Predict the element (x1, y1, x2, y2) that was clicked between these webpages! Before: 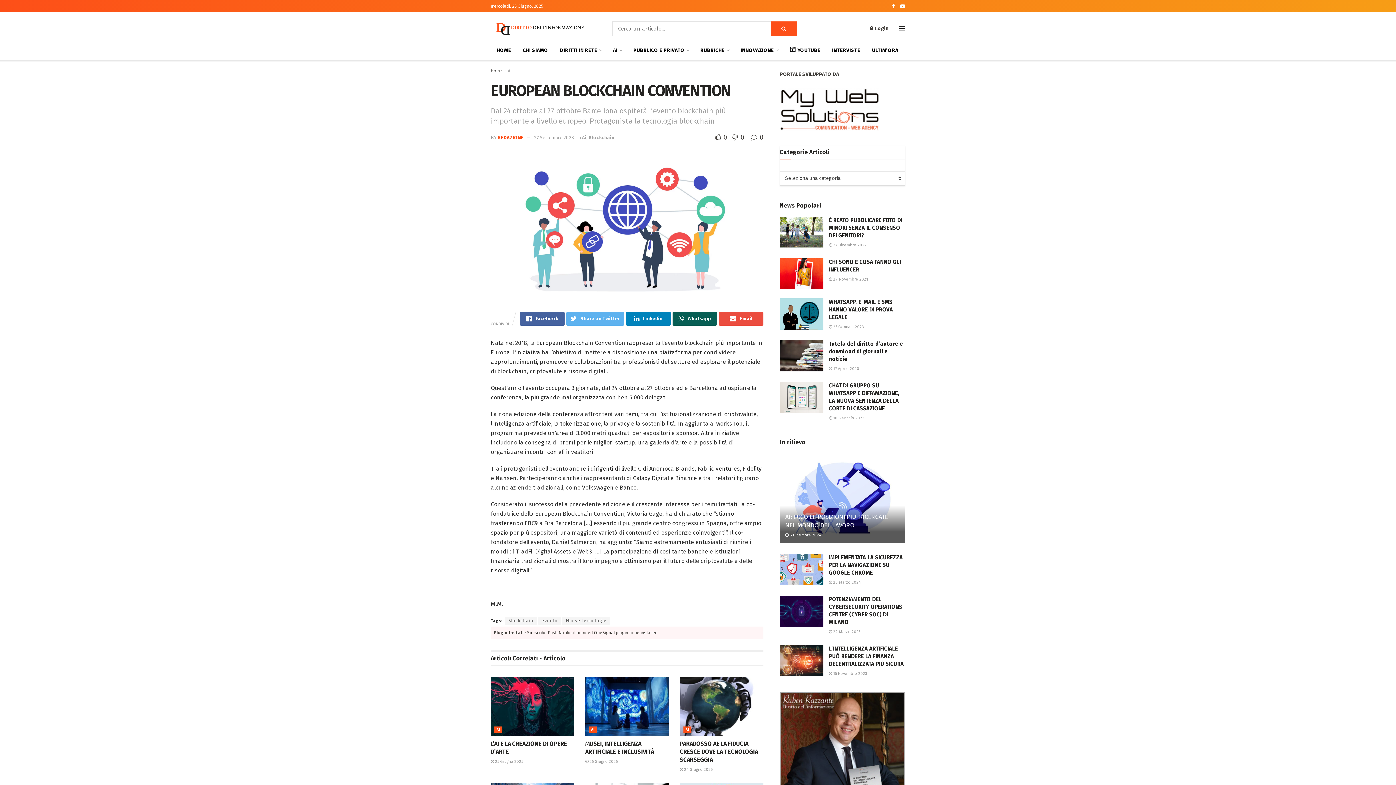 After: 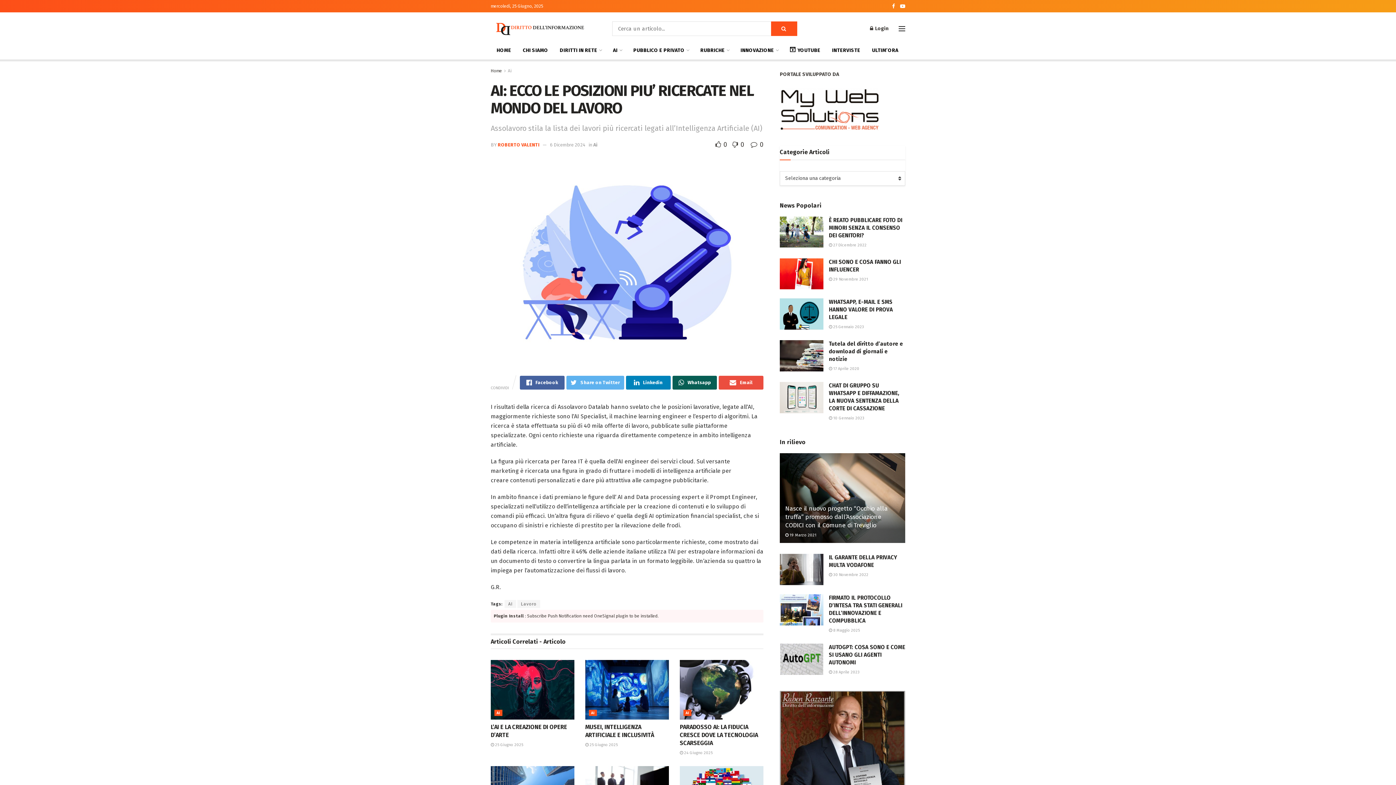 Action: label: AI: ECCO LE POSIZIONI PIU’ RICERCATE NEL MONDO DEL LAVORO bbox: (785, 513, 888, 529)